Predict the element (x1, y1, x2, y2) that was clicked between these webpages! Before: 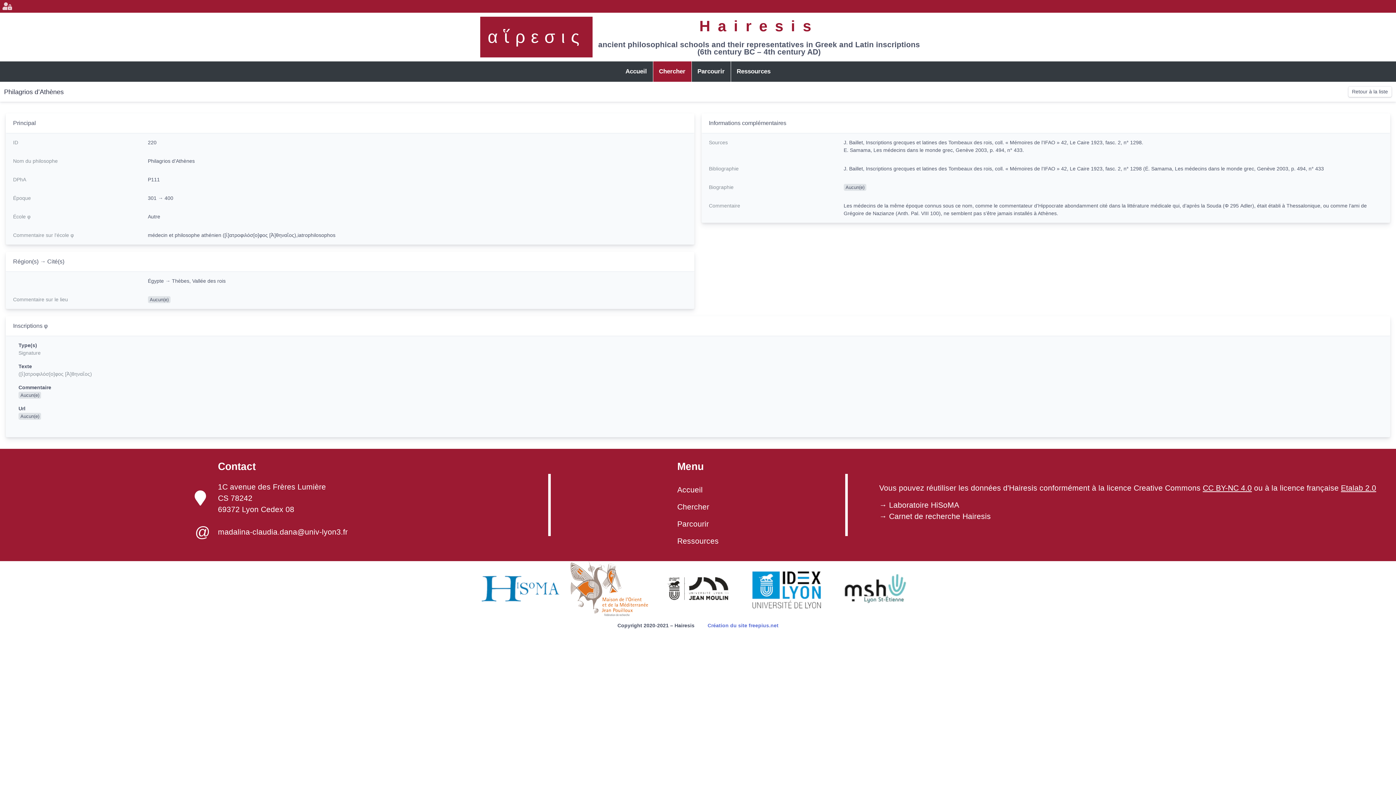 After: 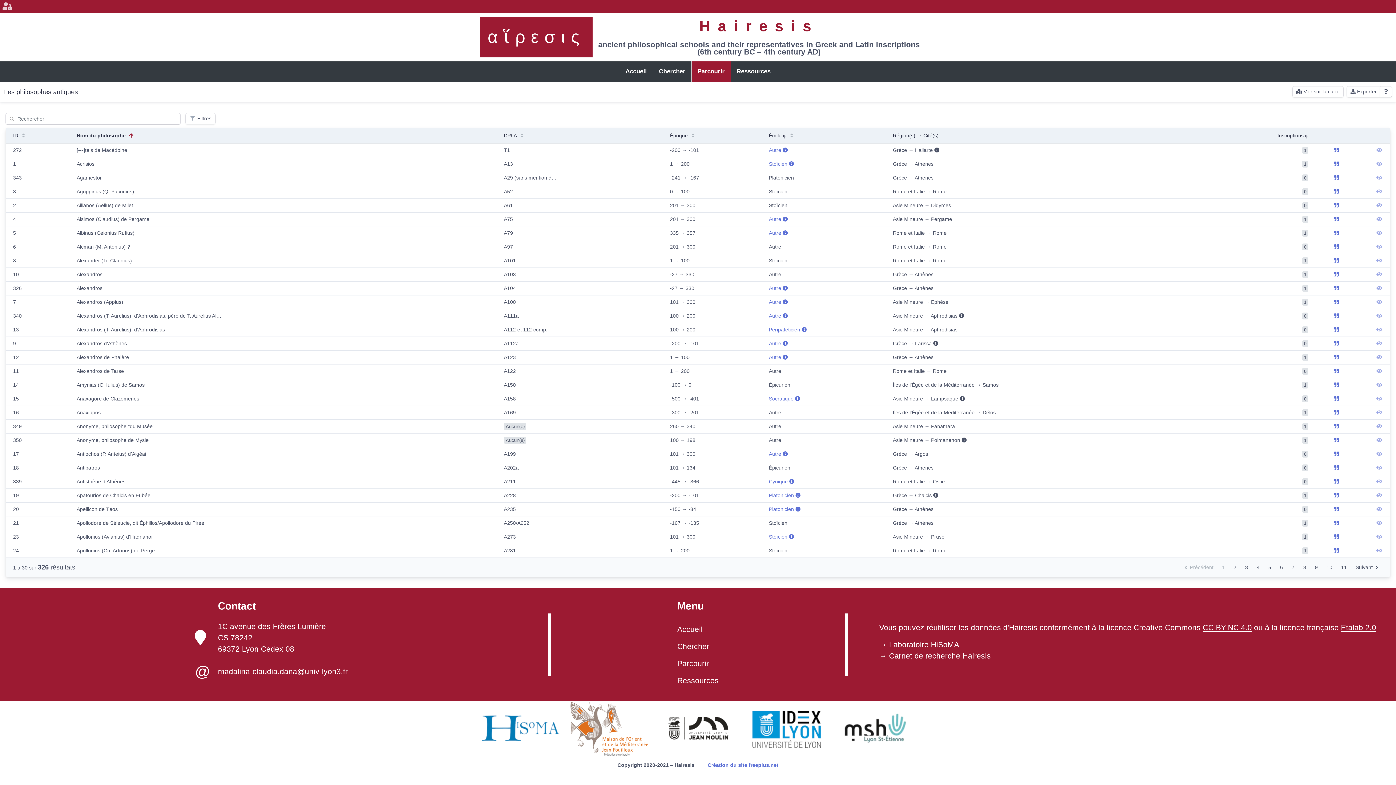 Action: bbox: (677, 515, 718, 532) label: Parcourir